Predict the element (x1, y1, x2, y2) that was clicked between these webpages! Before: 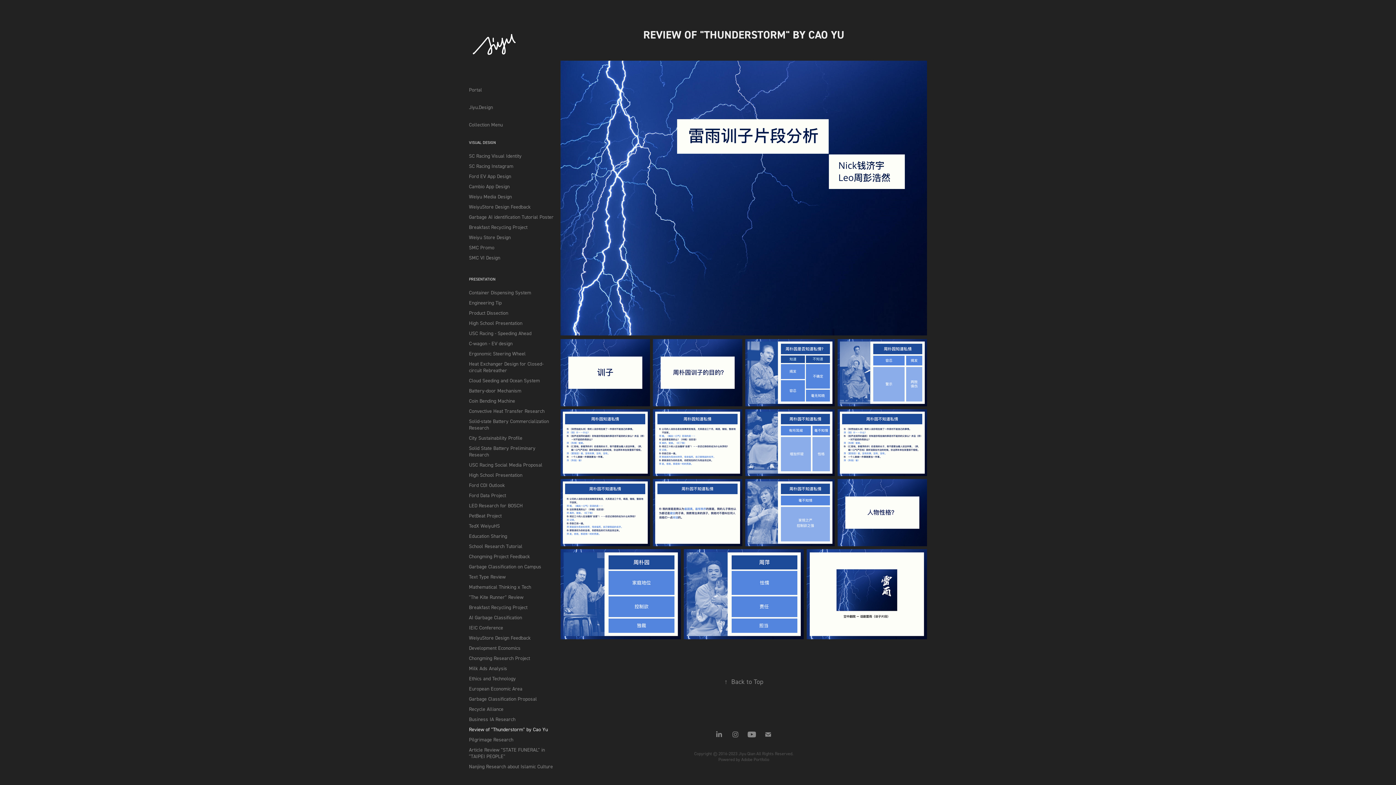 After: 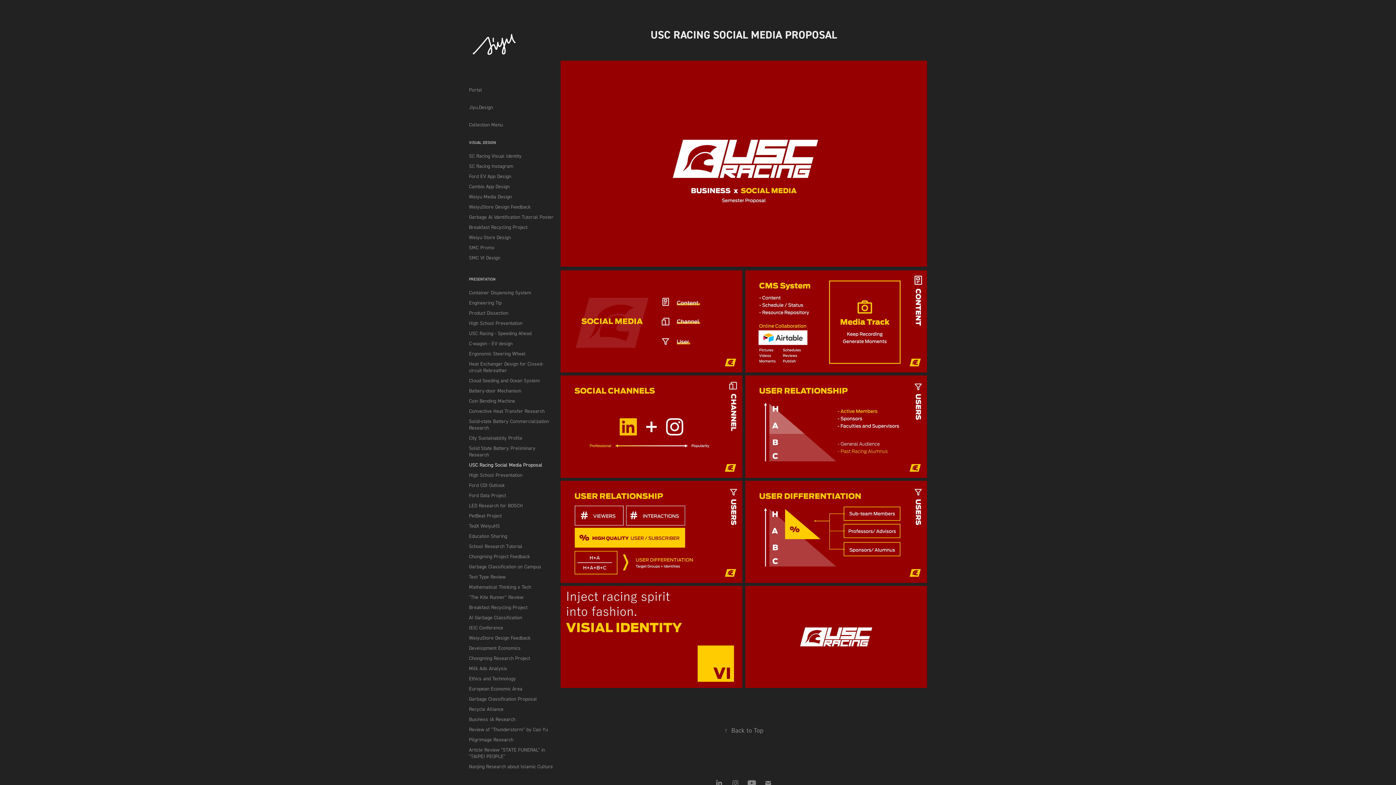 Action: label: USC Racing Social Media Proposal bbox: (469, 461, 542, 467)